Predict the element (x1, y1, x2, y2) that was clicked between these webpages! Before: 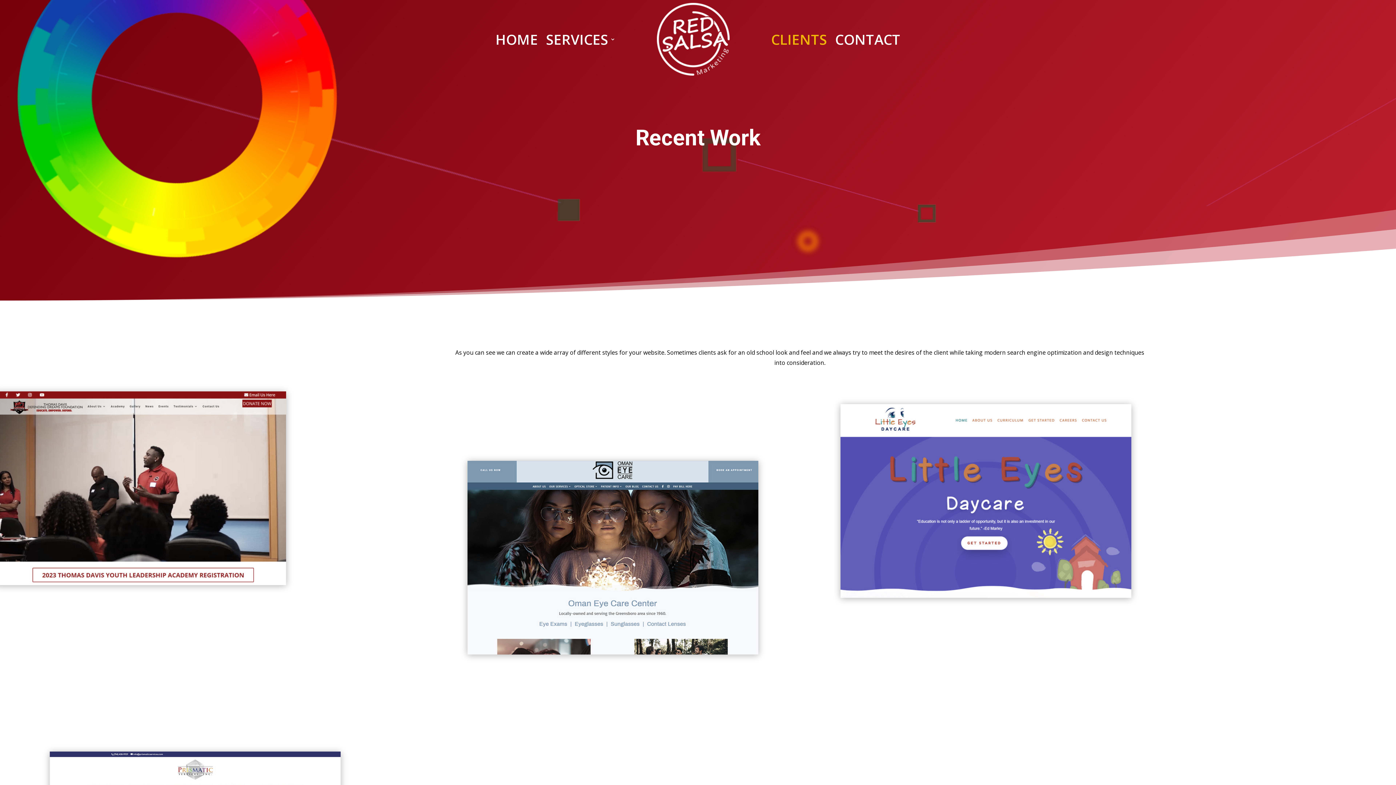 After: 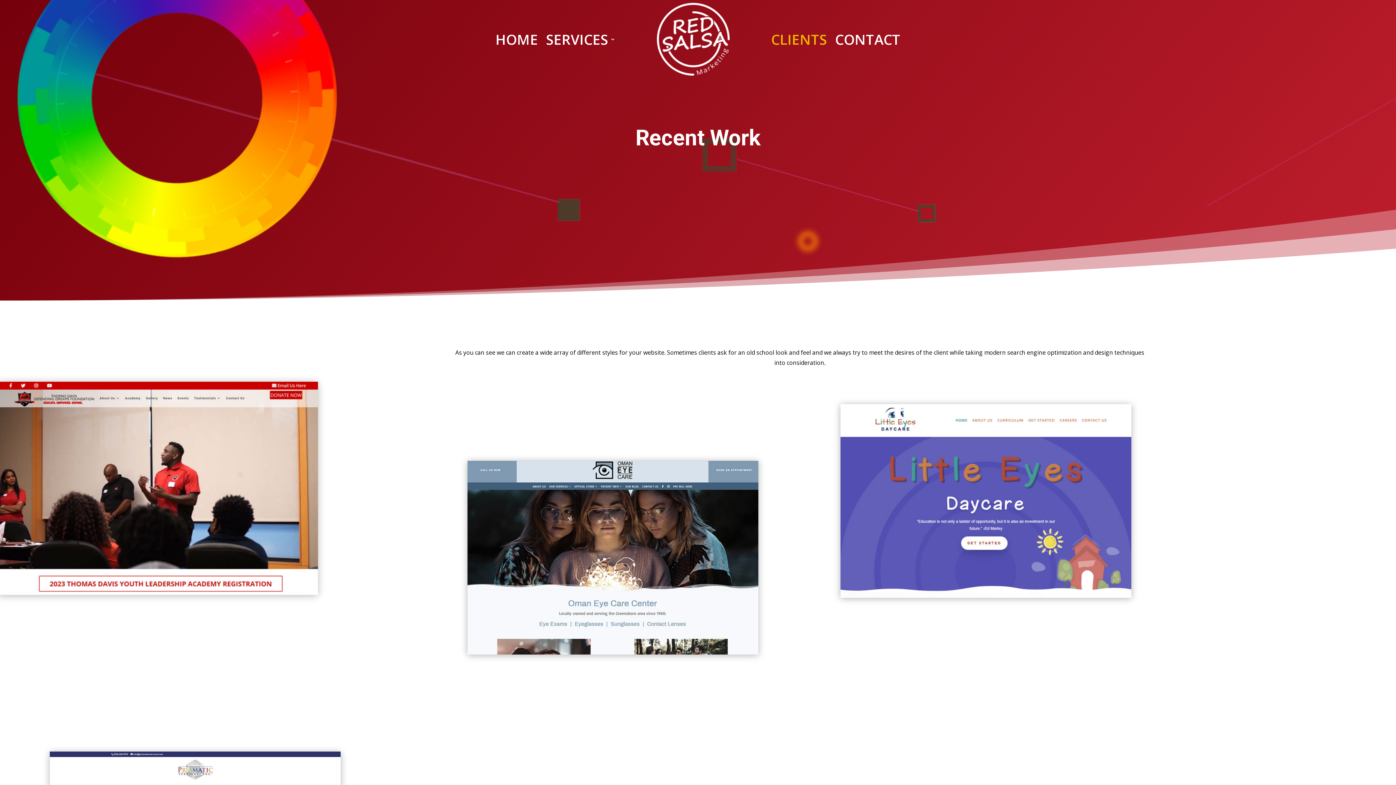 Action: bbox: (-4, 579, 286, 587)